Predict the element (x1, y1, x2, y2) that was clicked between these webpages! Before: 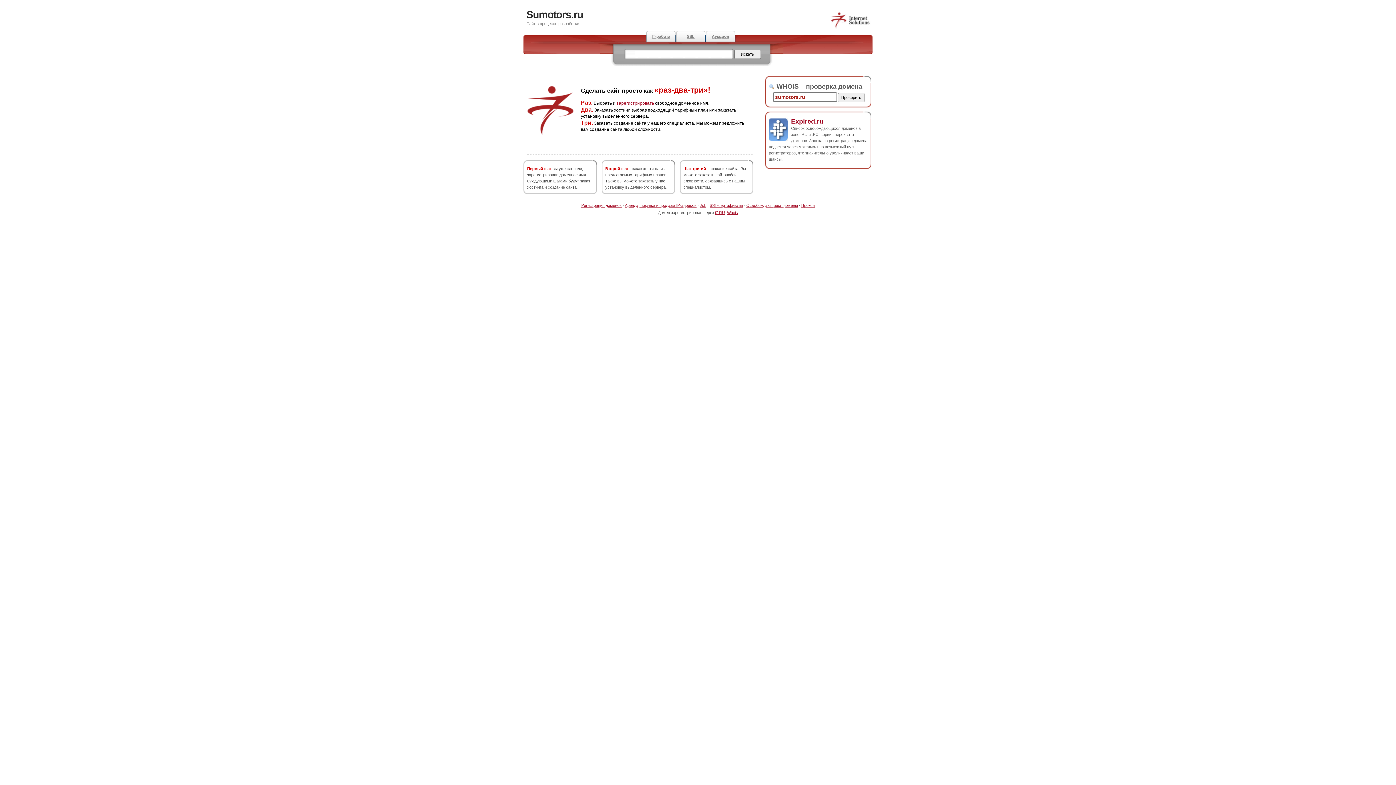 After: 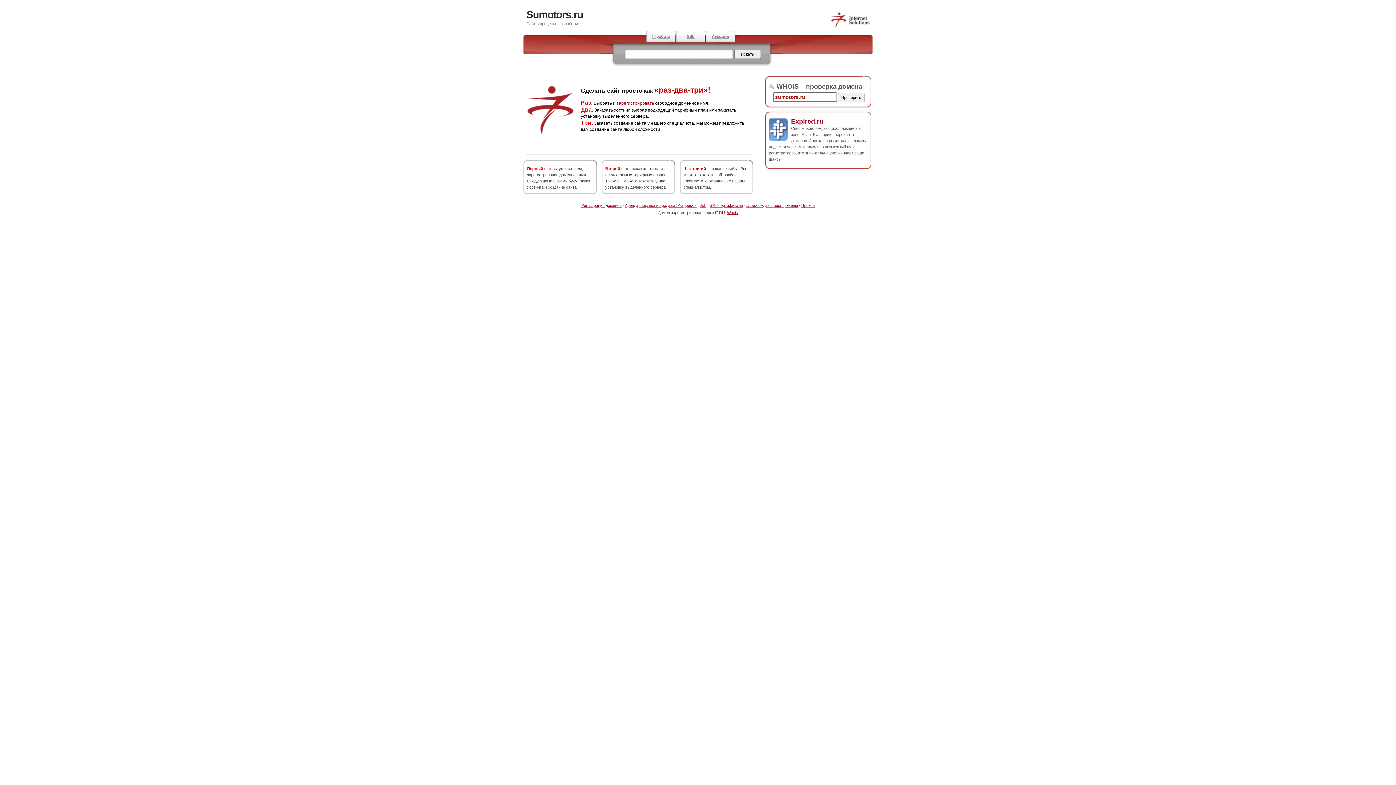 Action: bbox: (715, 210, 725, 214) label: i7.RU